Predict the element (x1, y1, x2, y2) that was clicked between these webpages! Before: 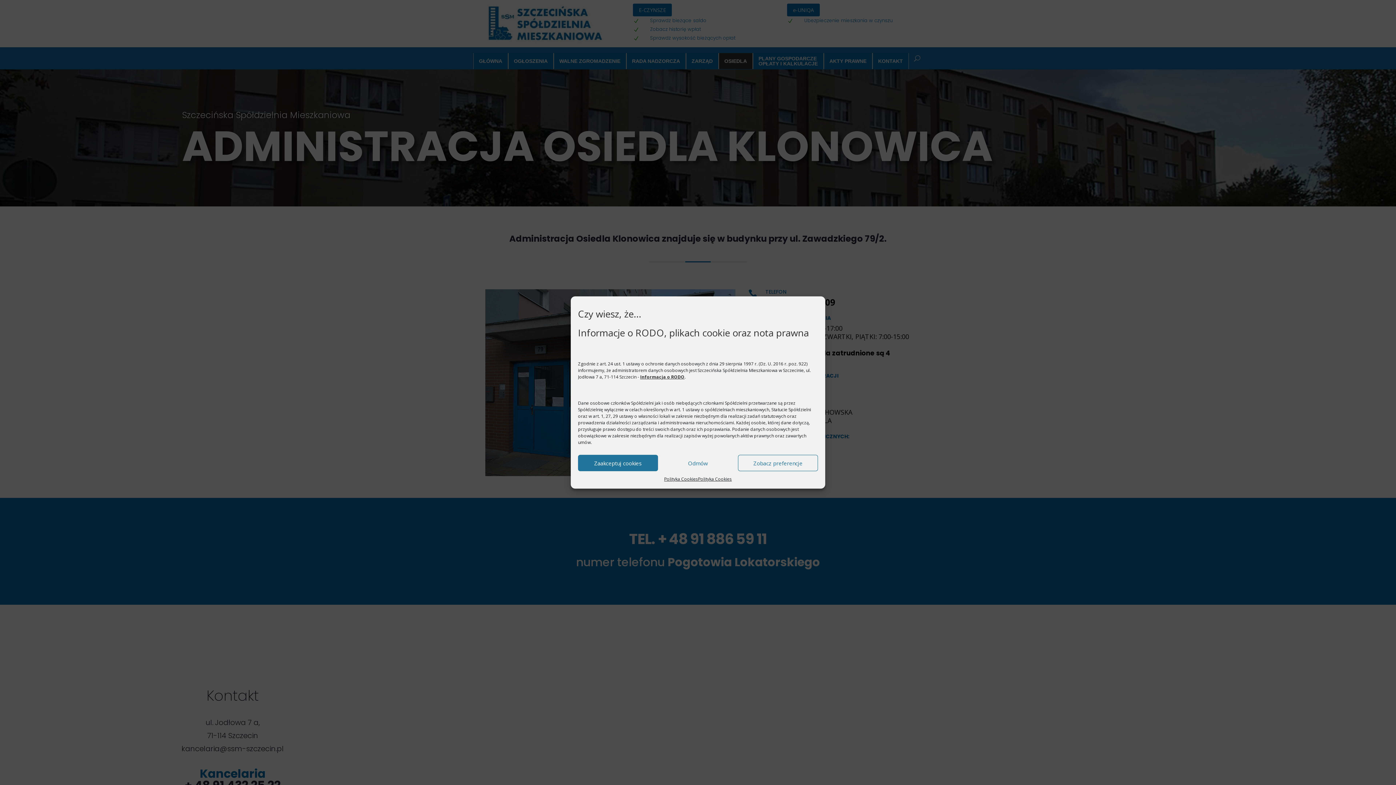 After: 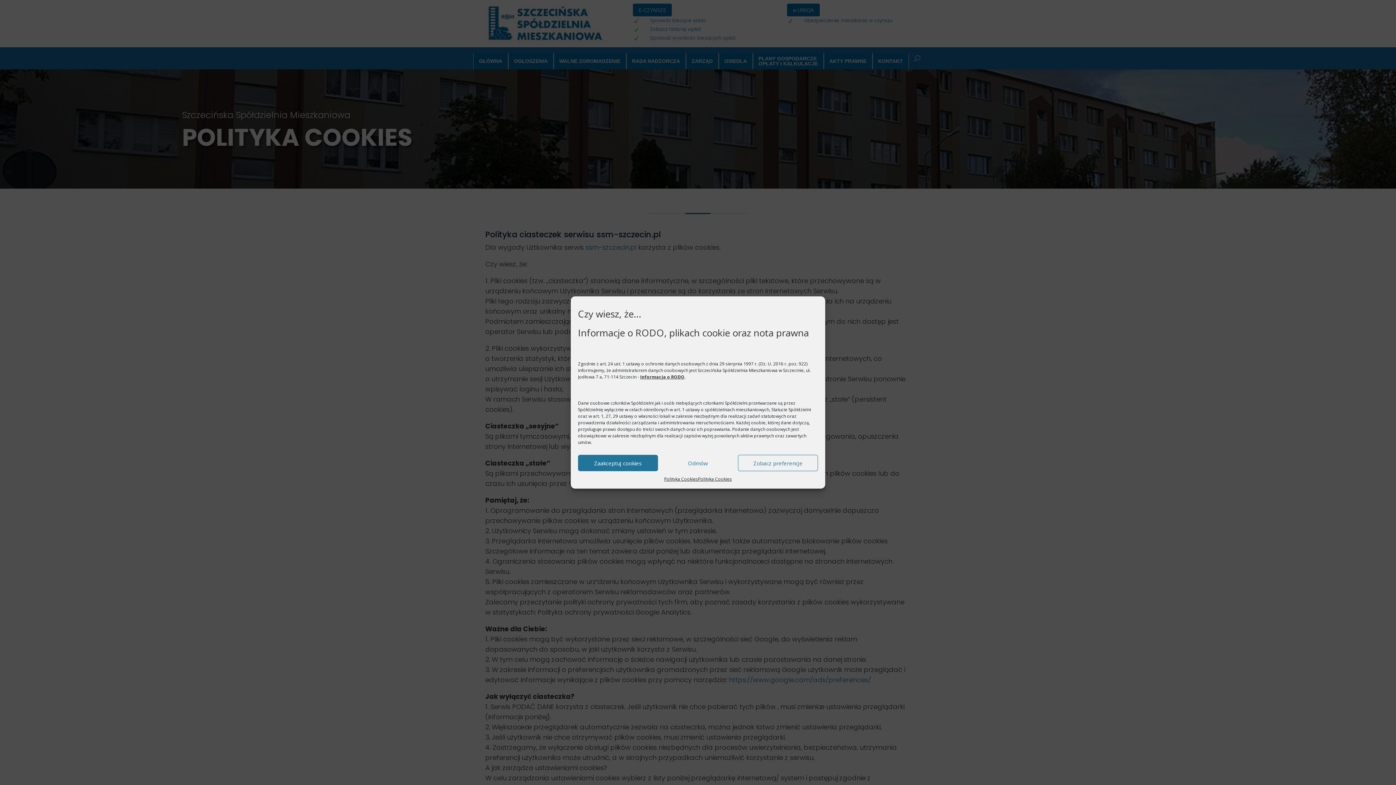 Action: label: Polityka Cookies bbox: (698, 475, 731, 483)